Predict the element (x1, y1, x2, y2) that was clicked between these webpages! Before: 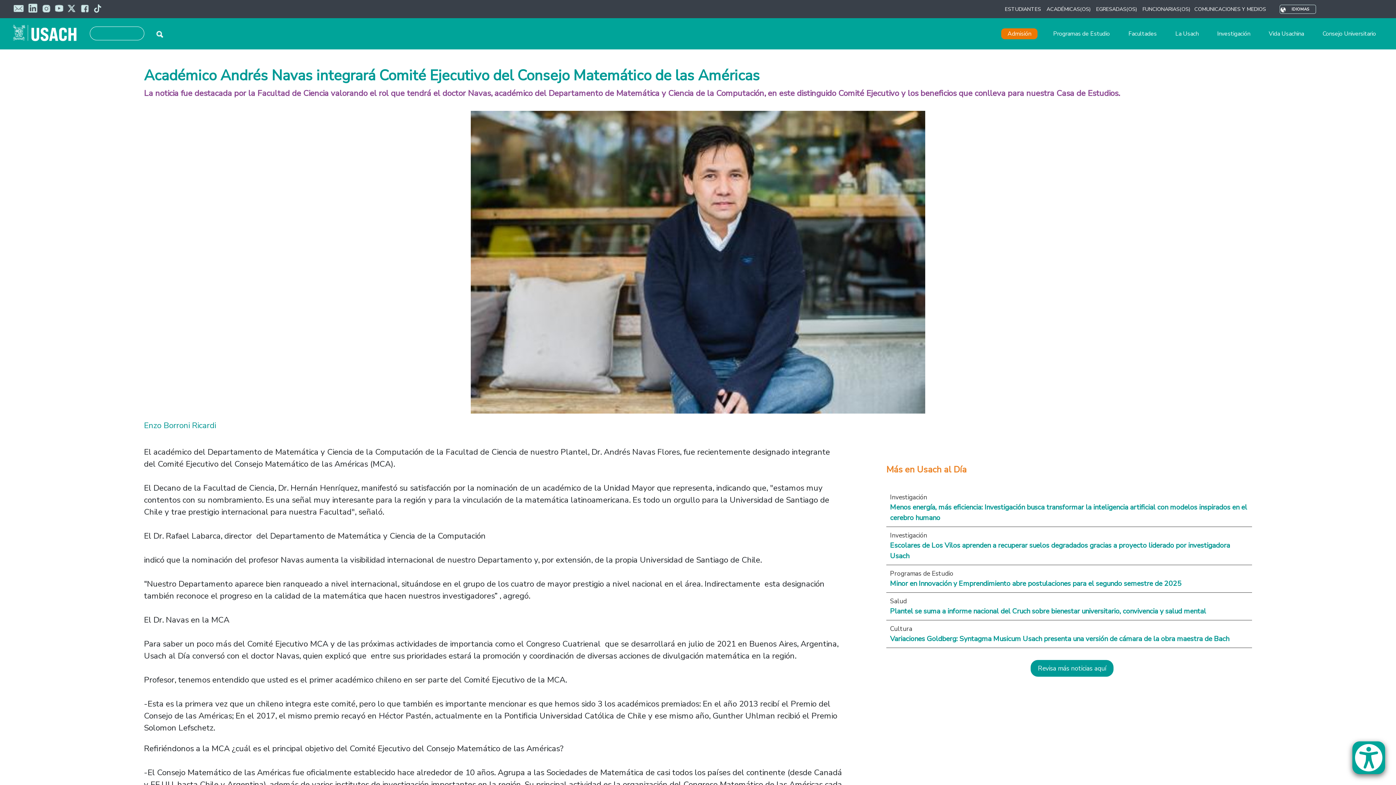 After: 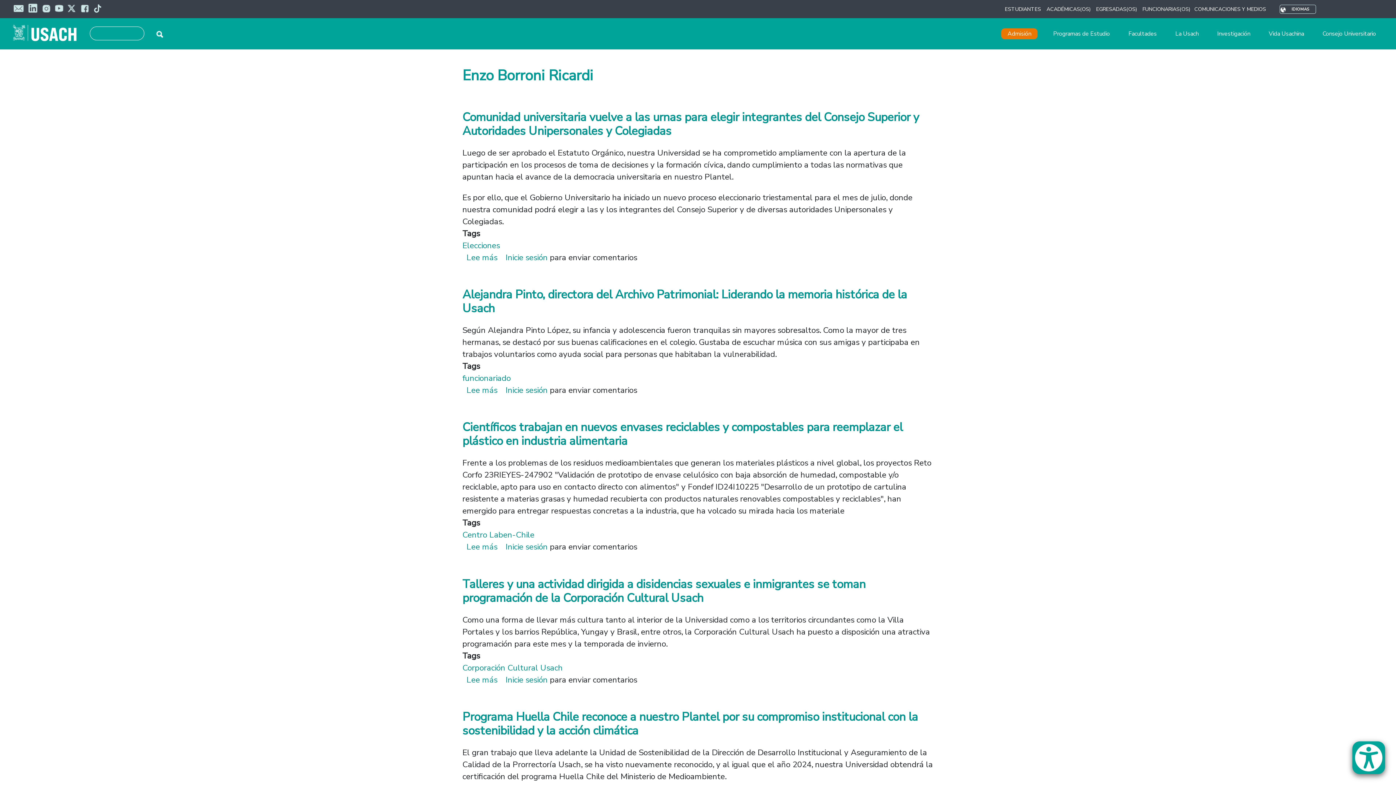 Action: label: Enzo Borroni Ricardi bbox: (144, 420, 216, 431)